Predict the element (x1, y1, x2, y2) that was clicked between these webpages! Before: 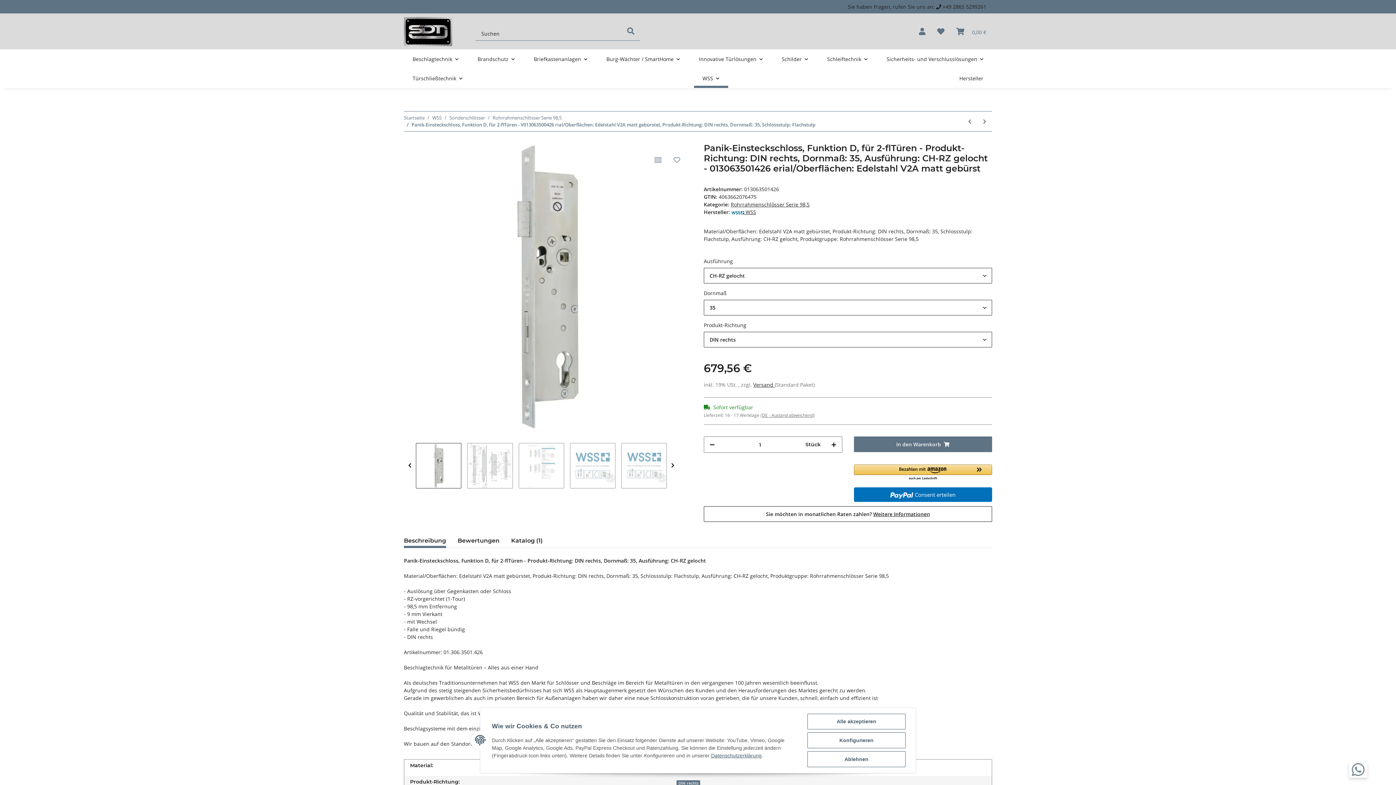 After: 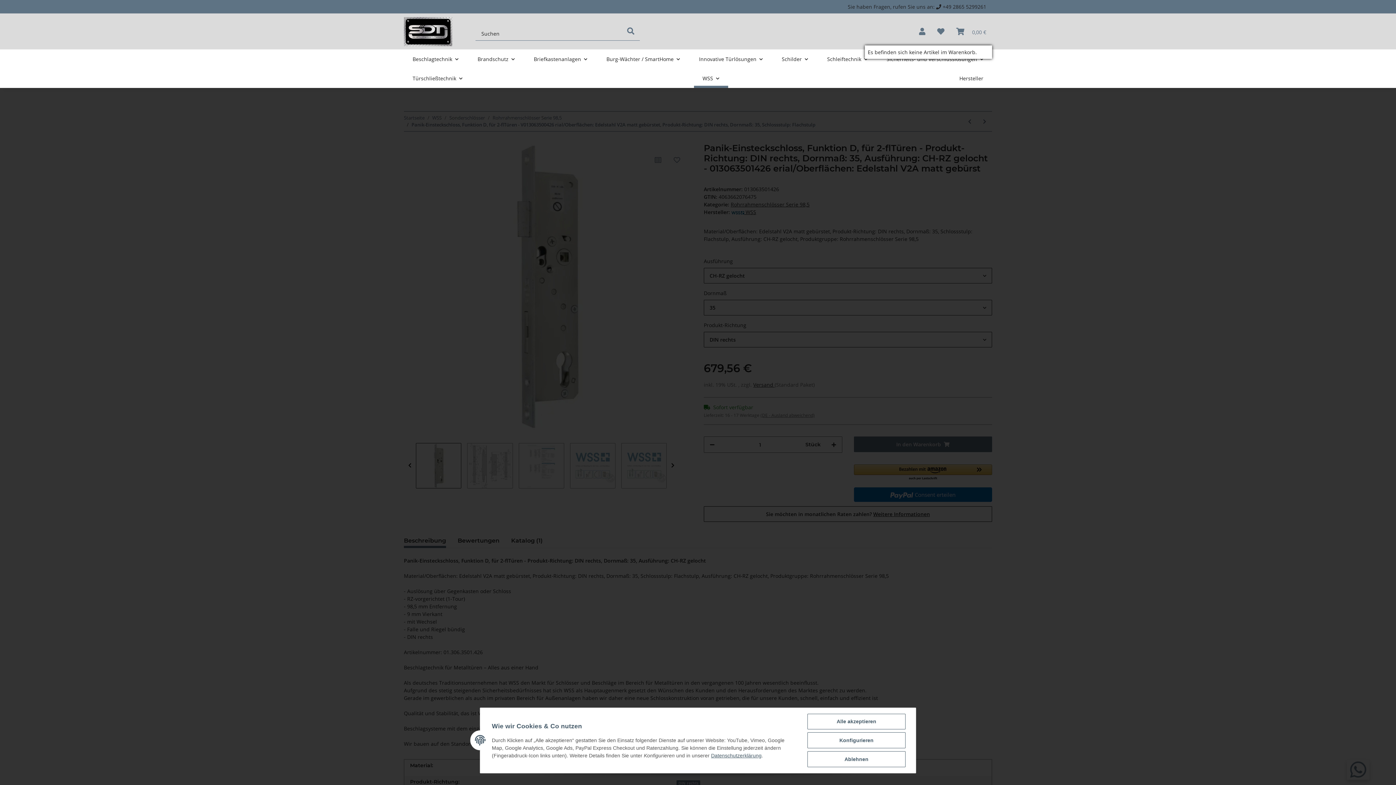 Action: label: Warenkorb bbox: (950, 17, 992, 45)